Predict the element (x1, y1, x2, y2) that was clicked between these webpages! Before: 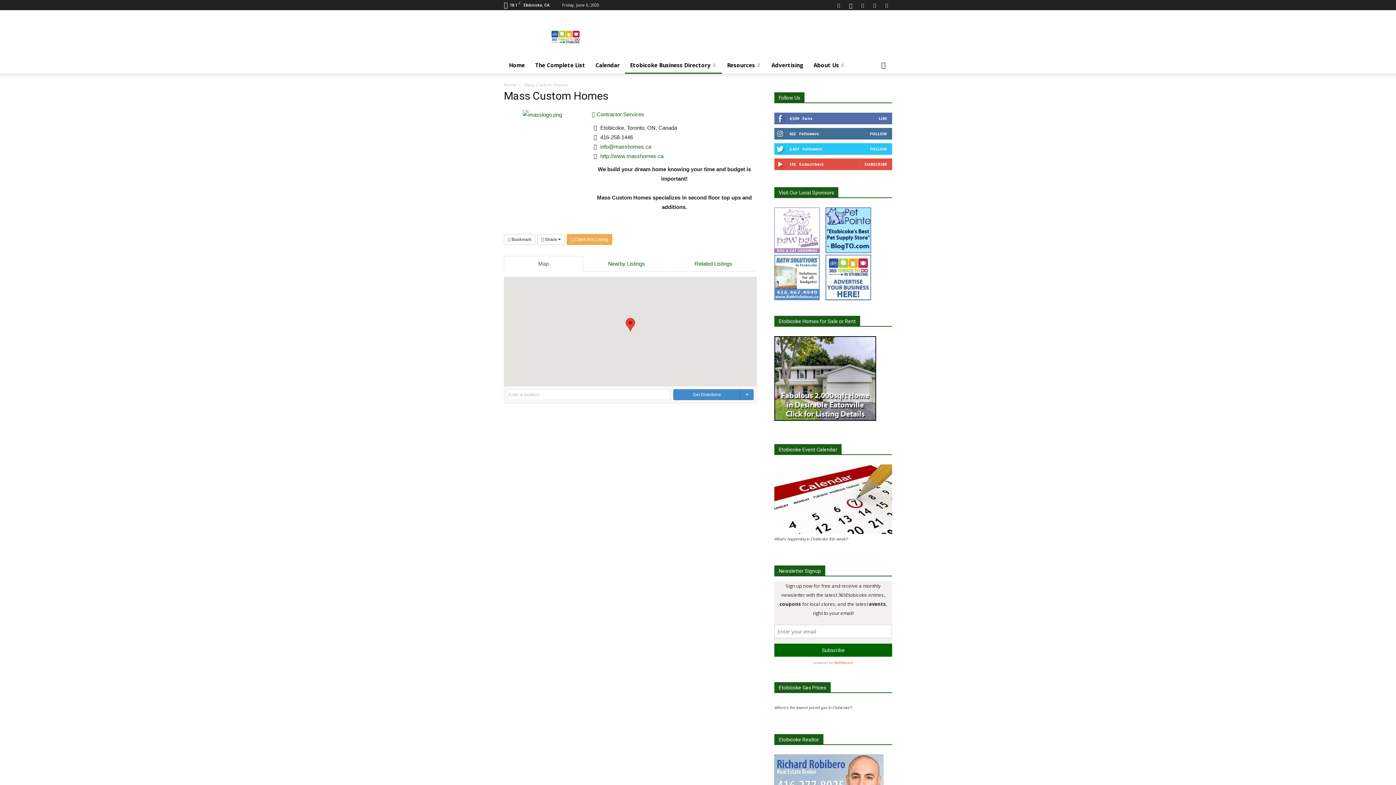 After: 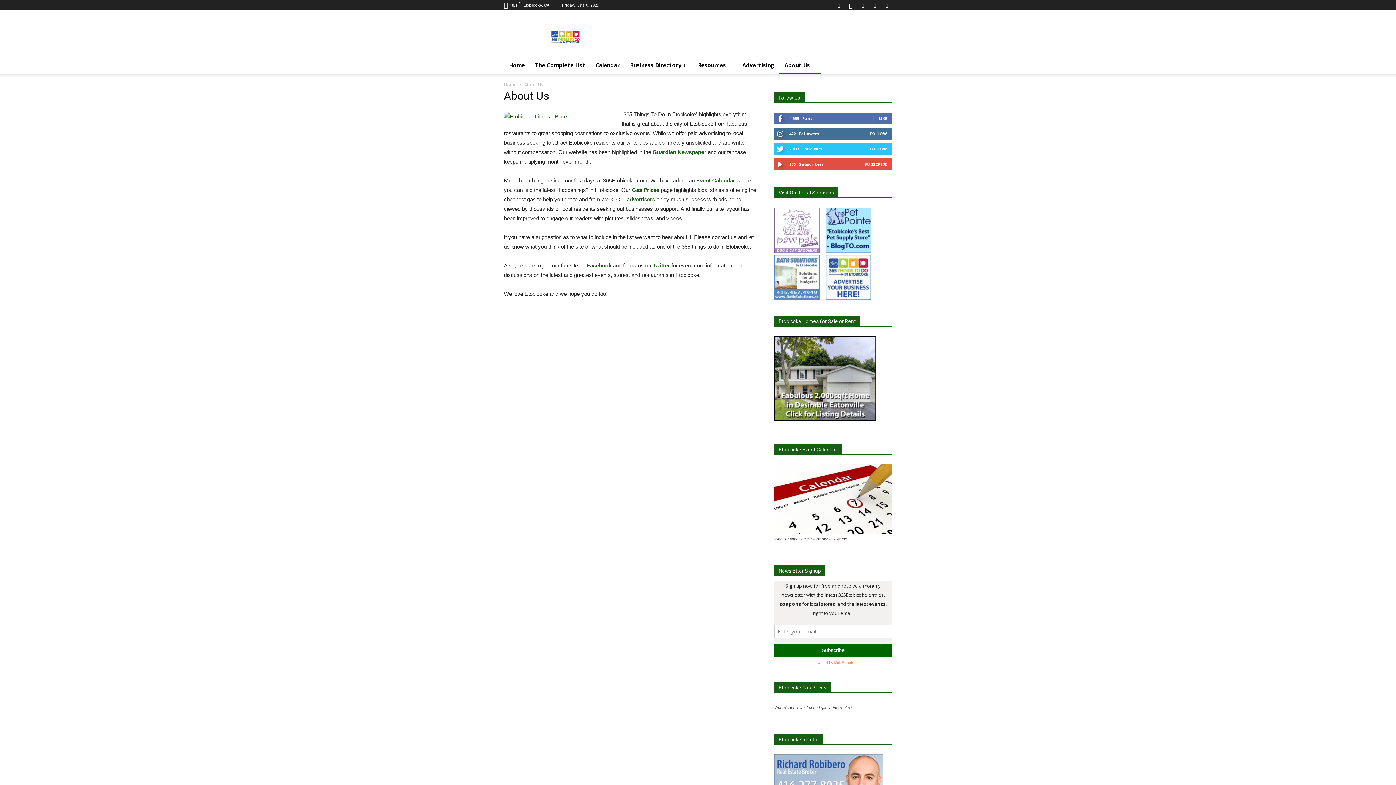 Action: label: About Us bbox: (808, 56, 850, 73)